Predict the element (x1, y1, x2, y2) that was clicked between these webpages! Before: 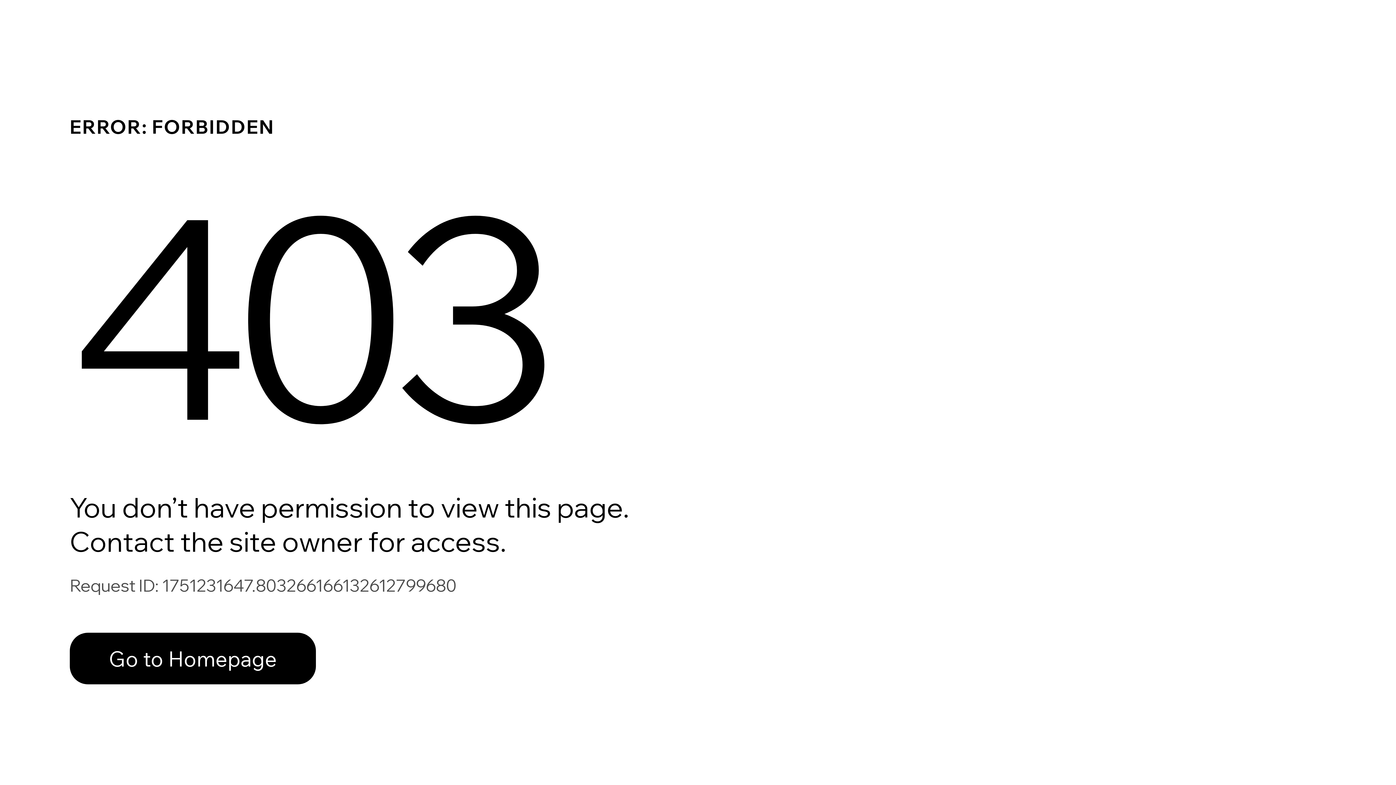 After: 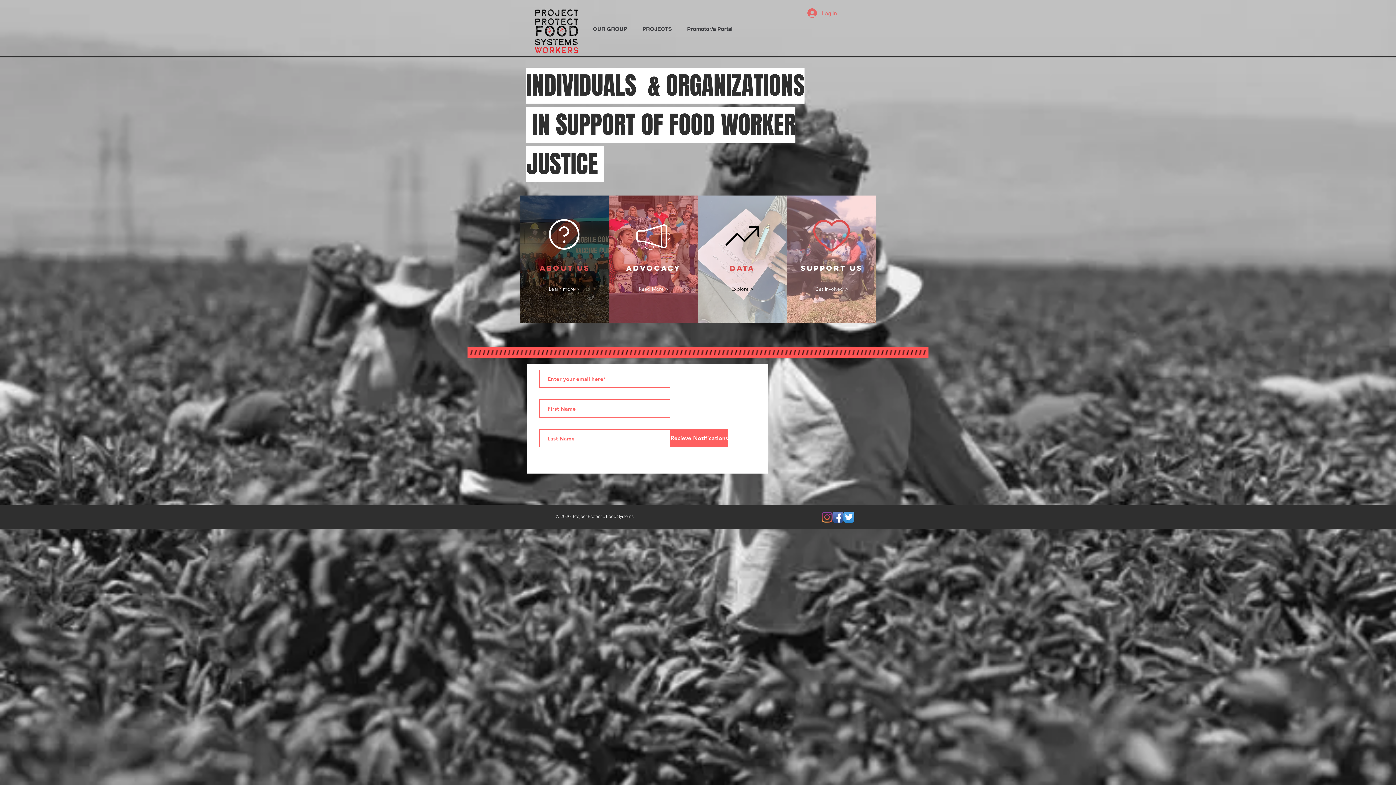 Action: label: Go to Homepage bbox: (69, 617, 768, 694)